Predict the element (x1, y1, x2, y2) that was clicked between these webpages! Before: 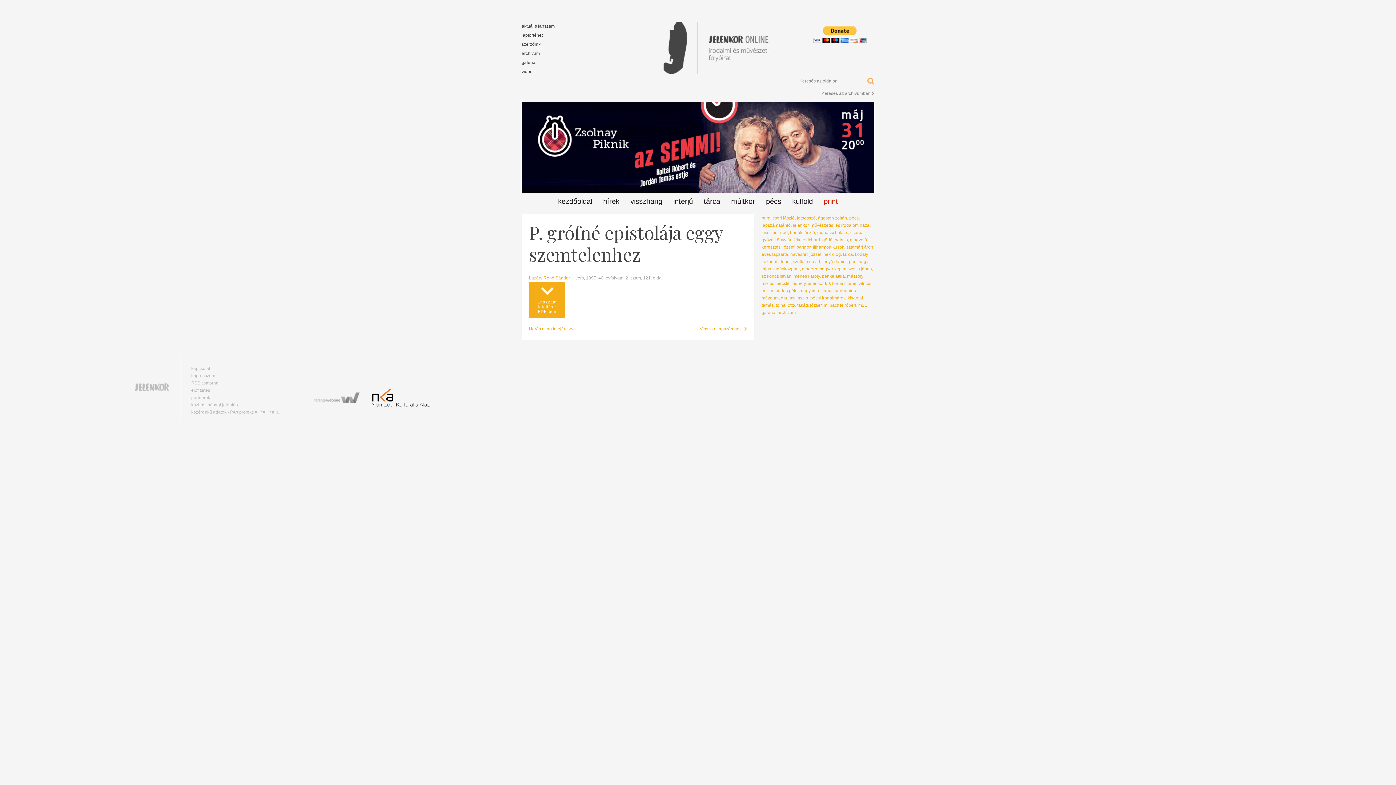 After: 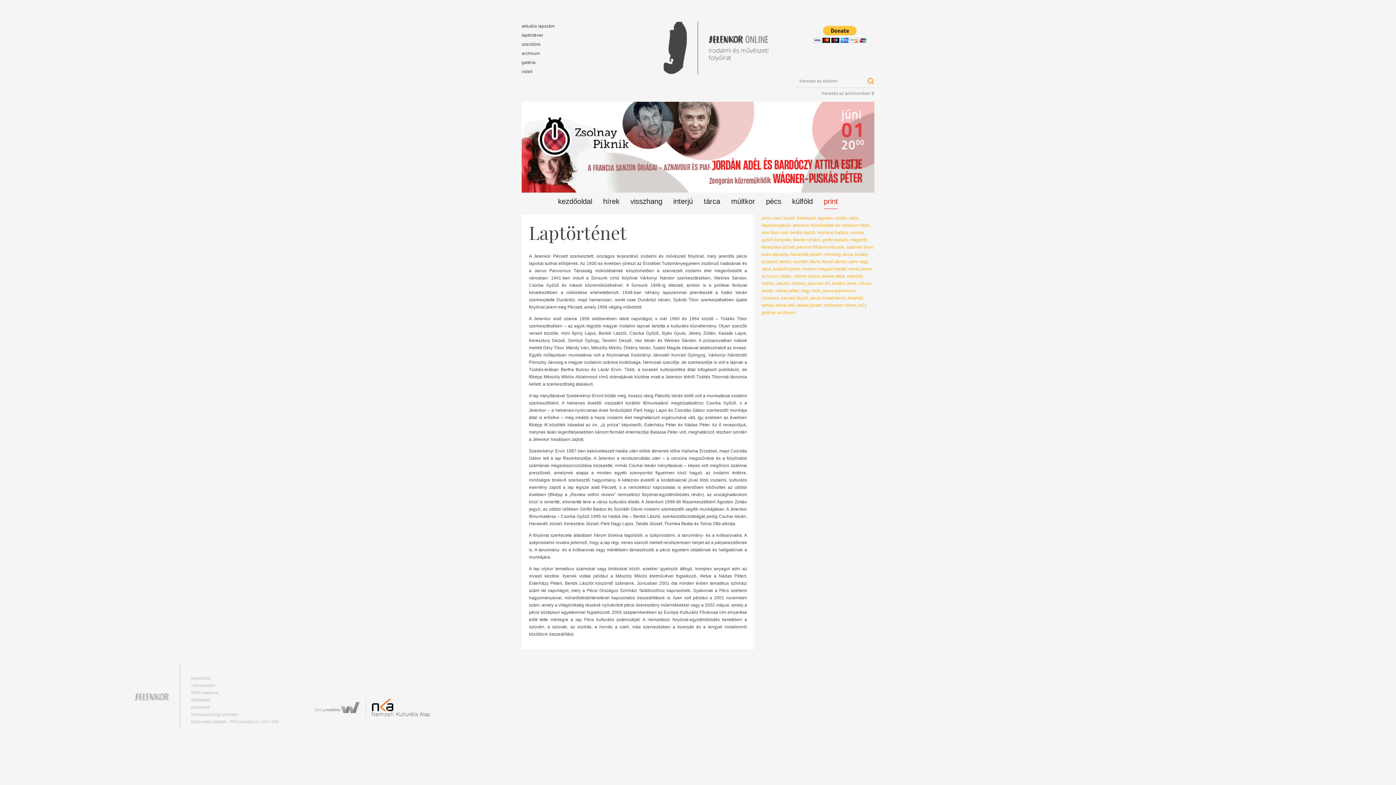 Action: label: laptörténet bbox: (521, 32, 542, 37)